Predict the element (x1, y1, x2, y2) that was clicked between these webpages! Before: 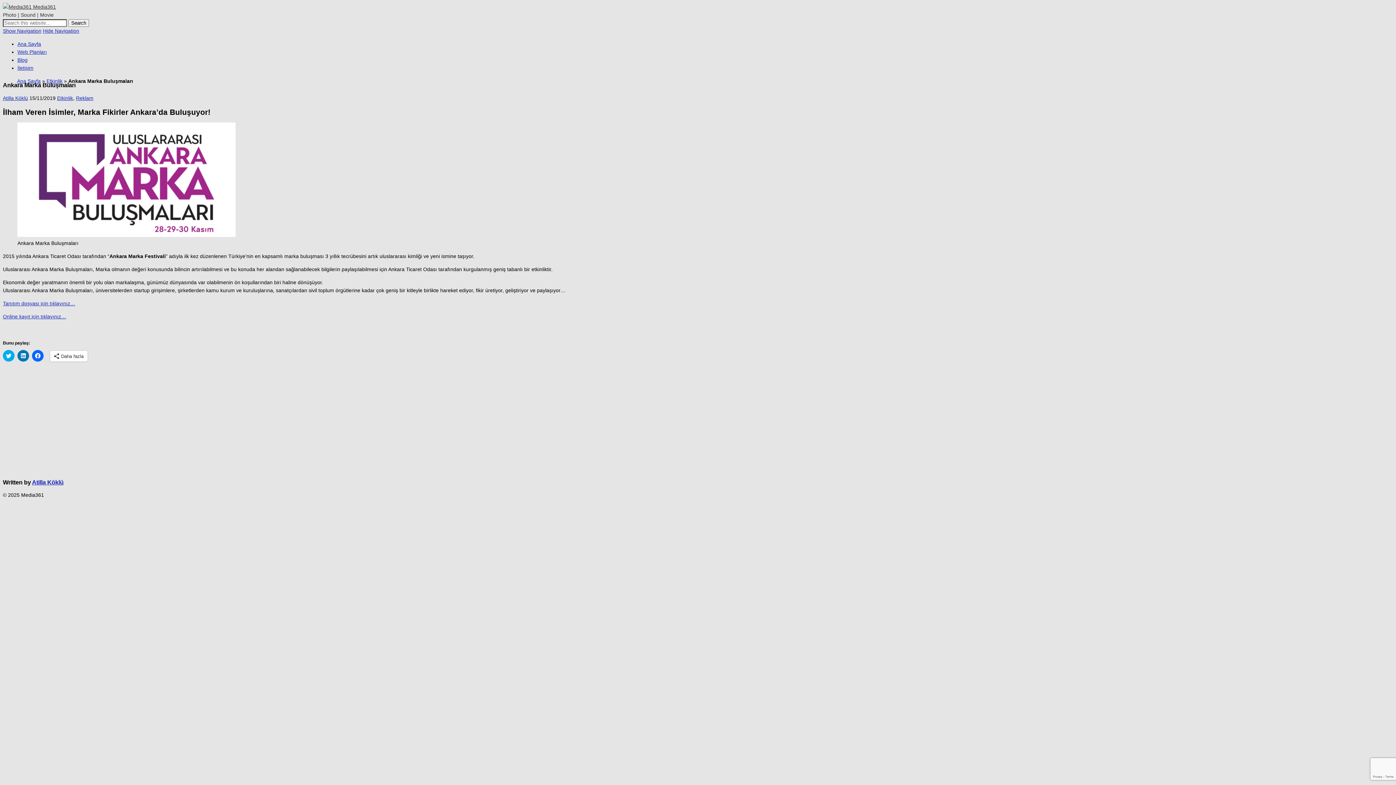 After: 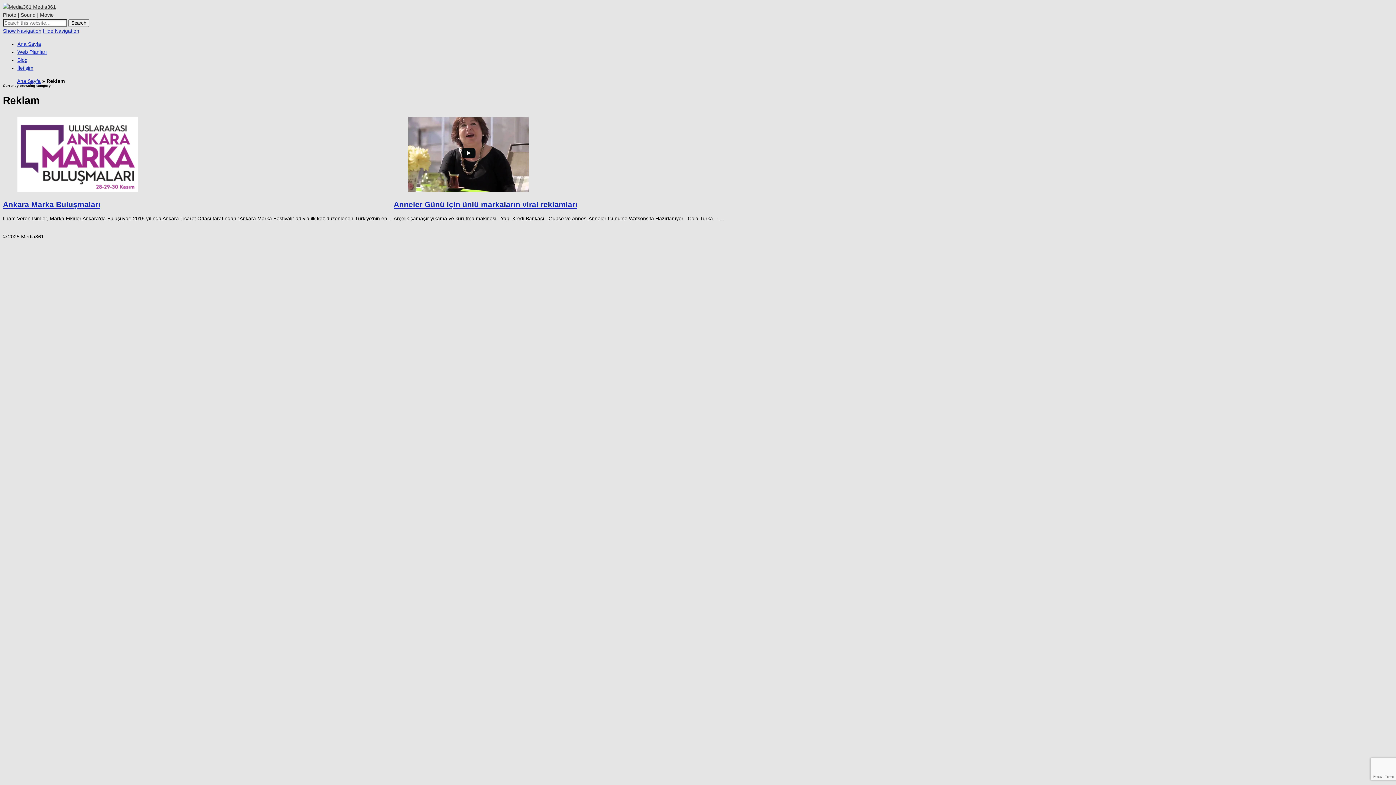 Action: label: Reklam bbox: (76, 95, 93, 101)